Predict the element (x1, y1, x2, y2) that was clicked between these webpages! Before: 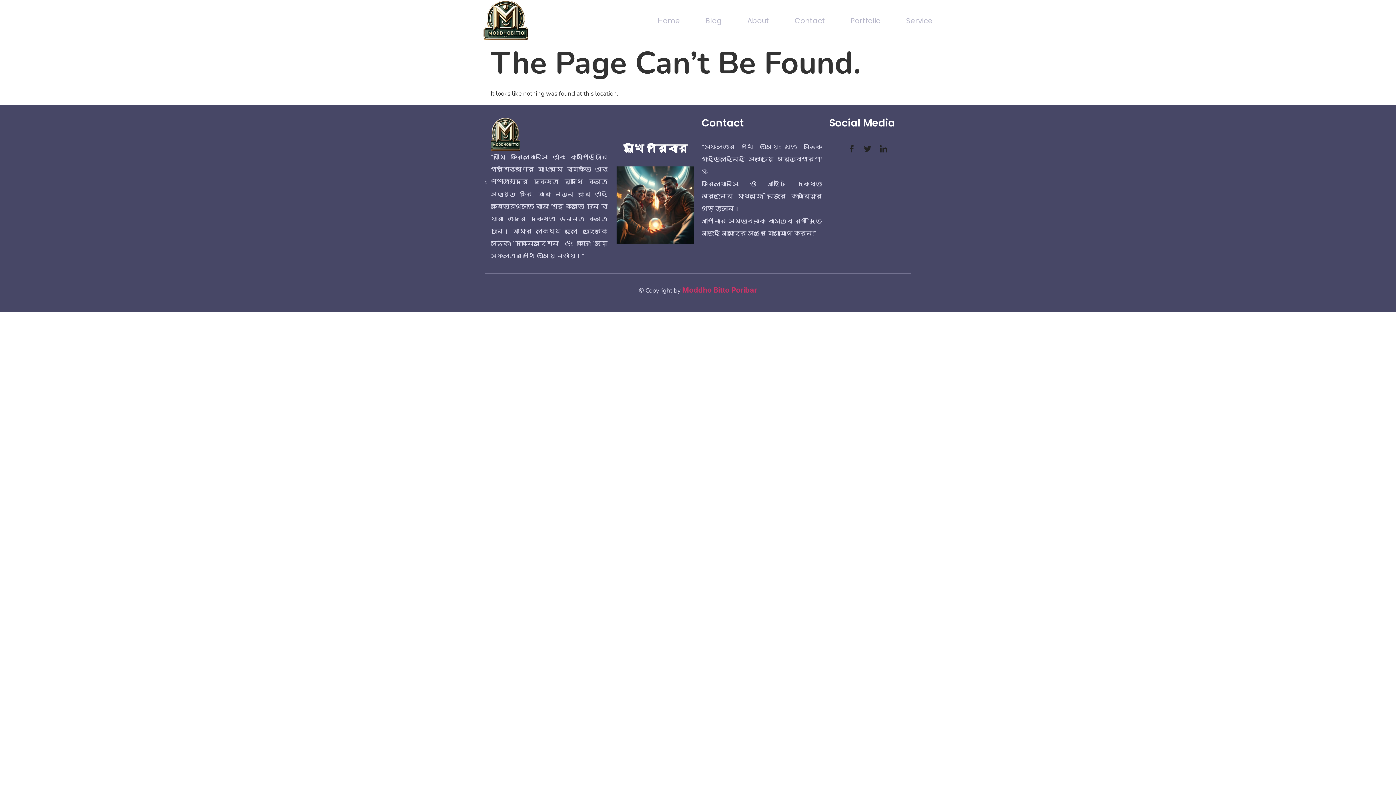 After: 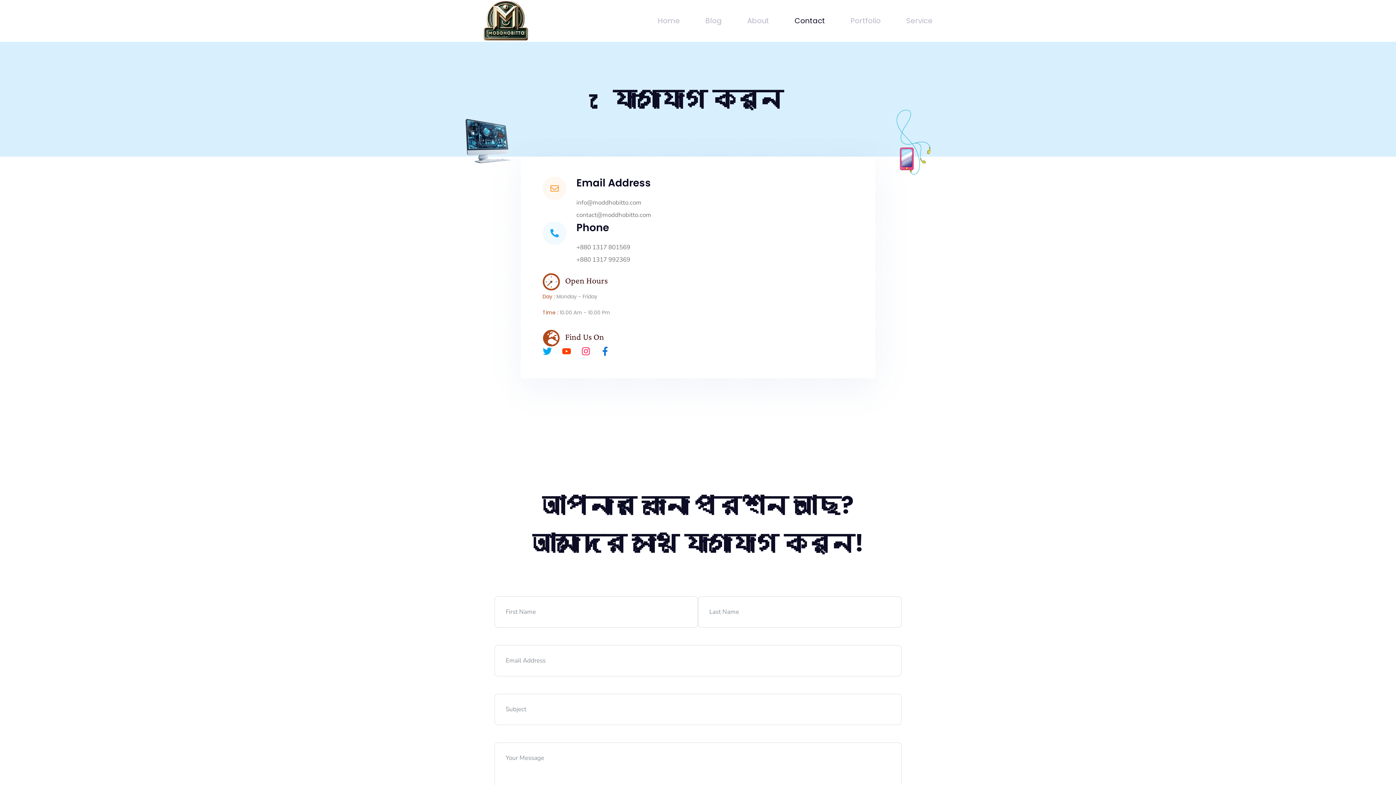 Action: bbox: (769, 11, 825, 29) label: Contact